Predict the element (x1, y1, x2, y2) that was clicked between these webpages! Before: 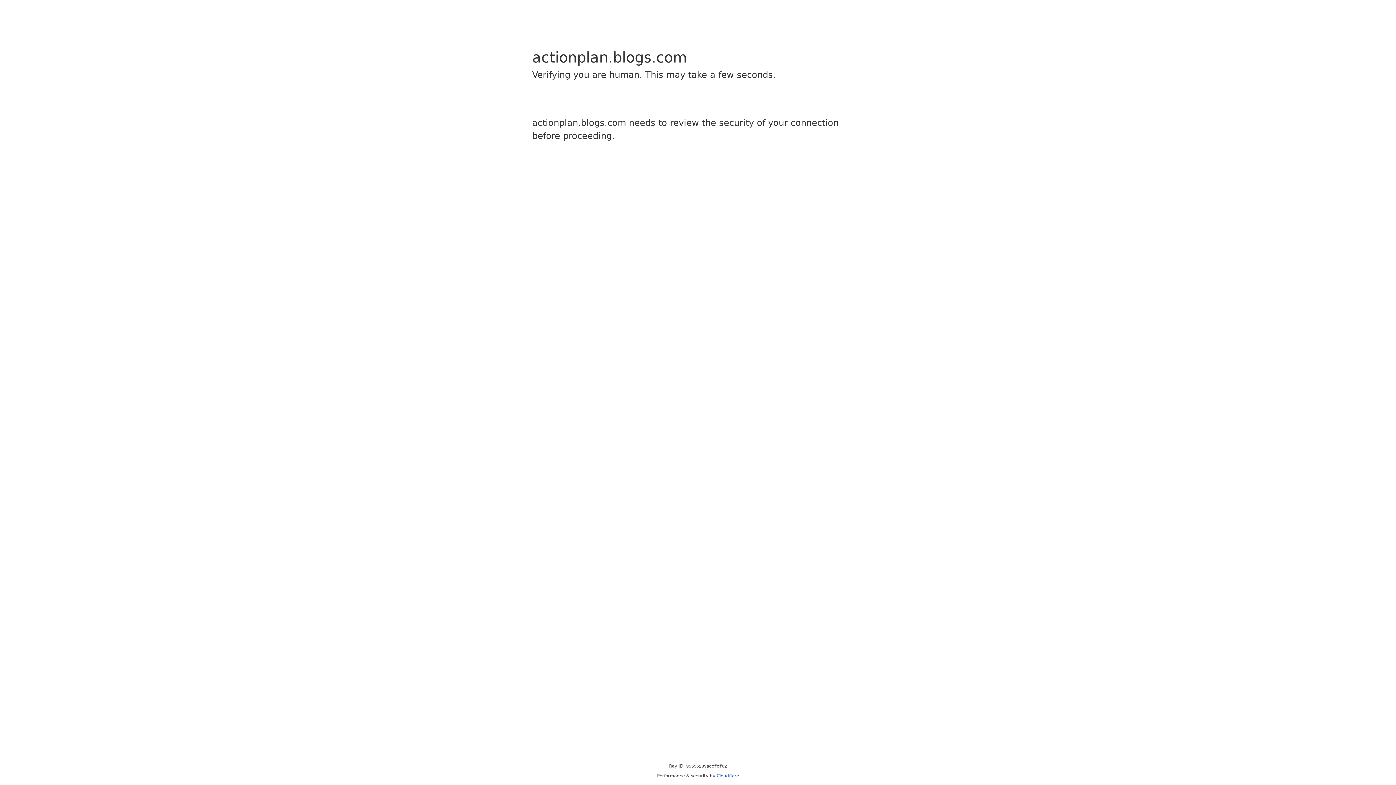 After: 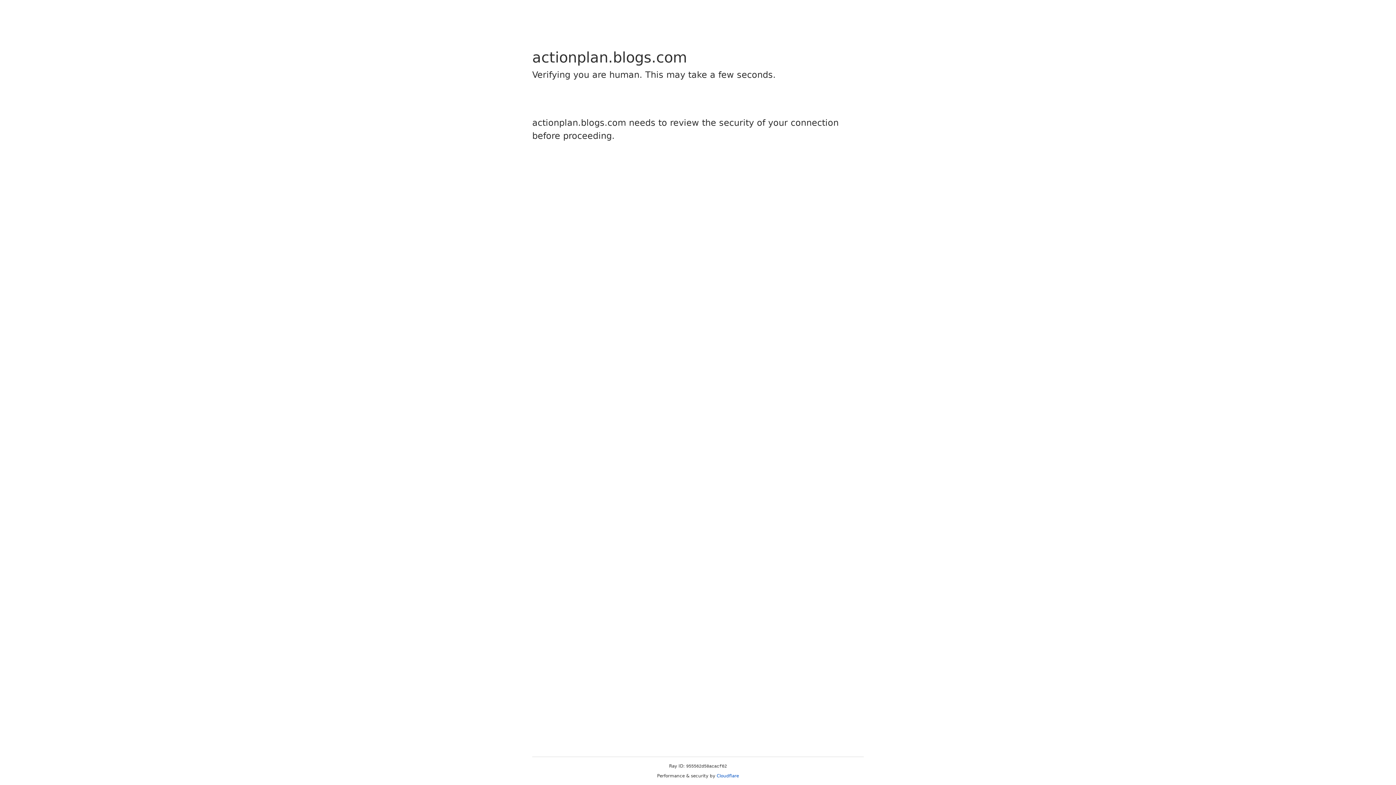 Action: label: Cloudflare bbox: (716, 773, 739, 778)